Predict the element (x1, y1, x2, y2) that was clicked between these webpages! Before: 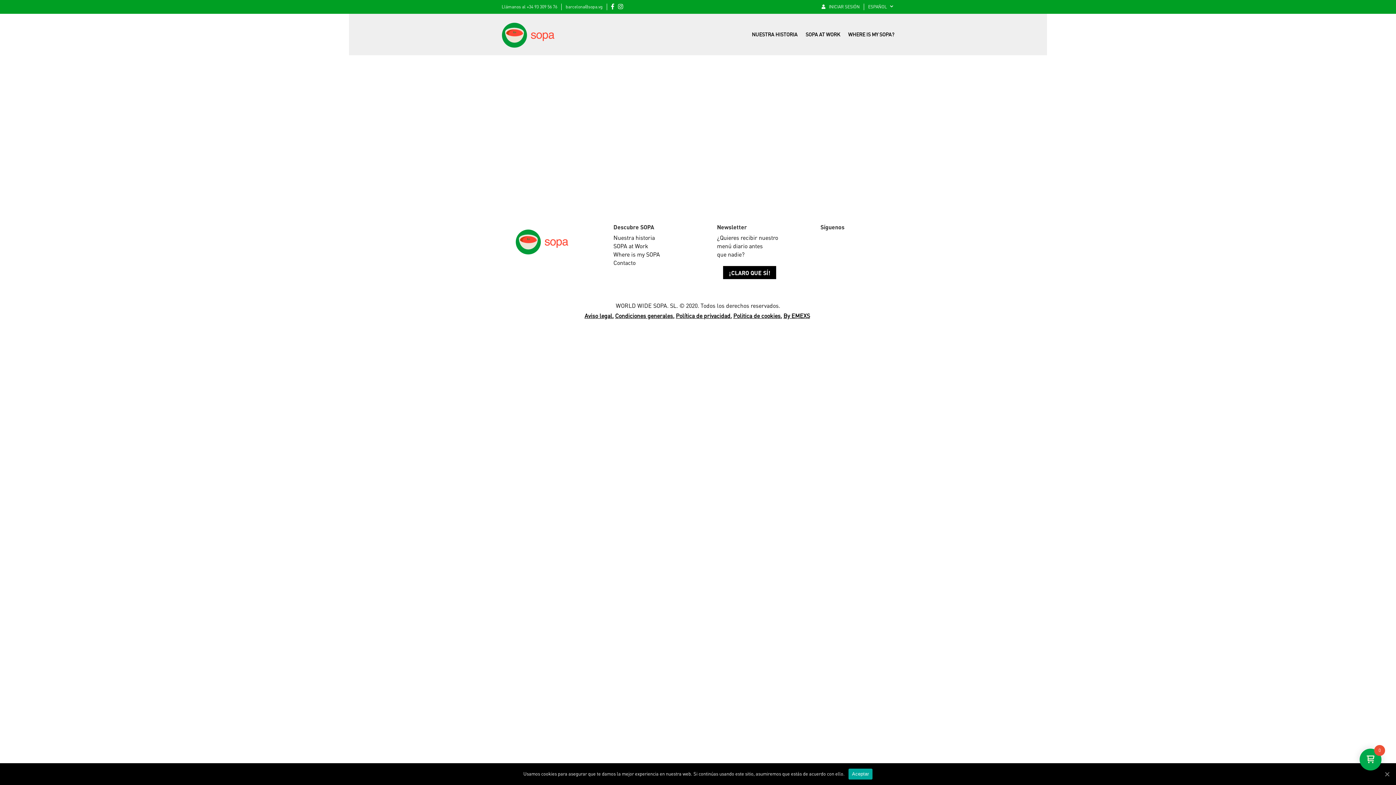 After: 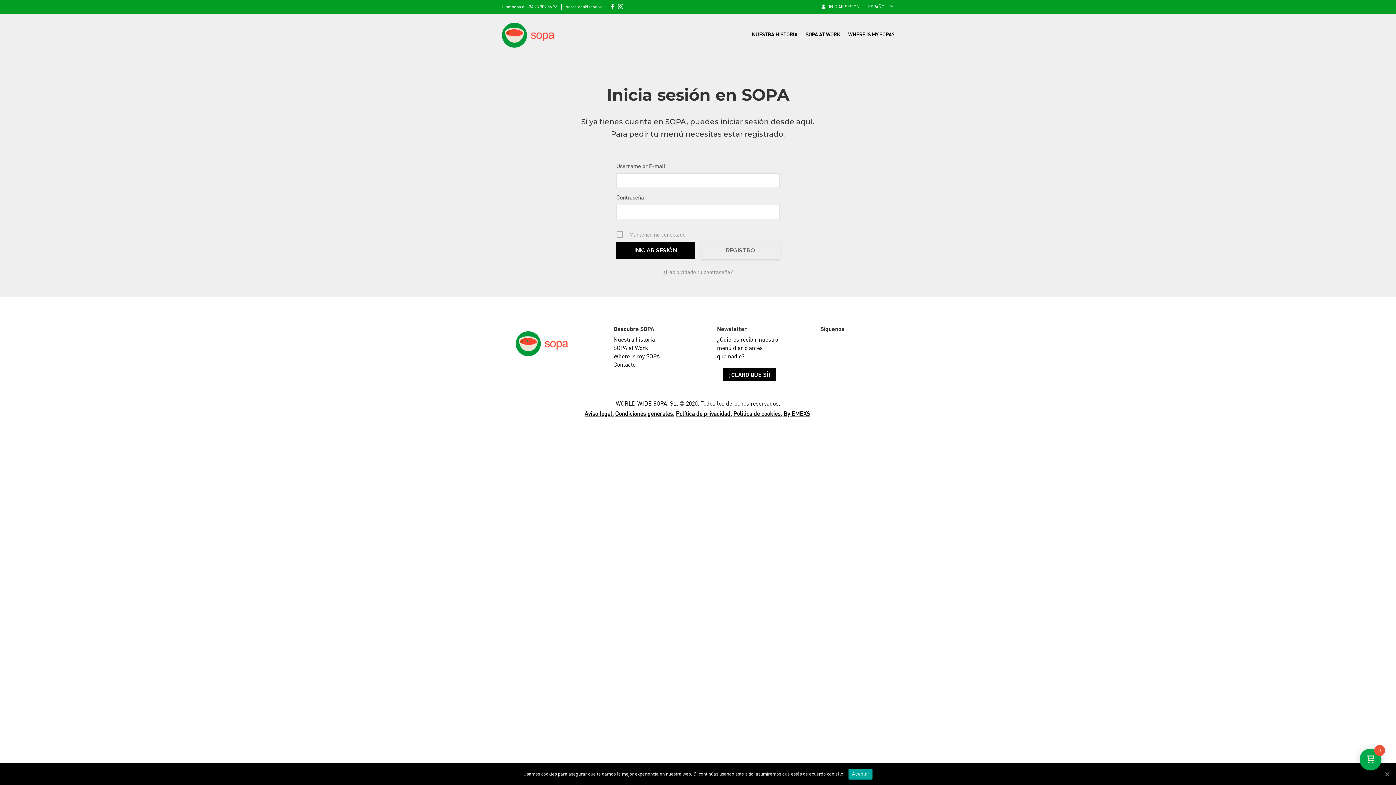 Action: label:    INICIAR SESIÓN bbox: (821, 3, 859, 10)